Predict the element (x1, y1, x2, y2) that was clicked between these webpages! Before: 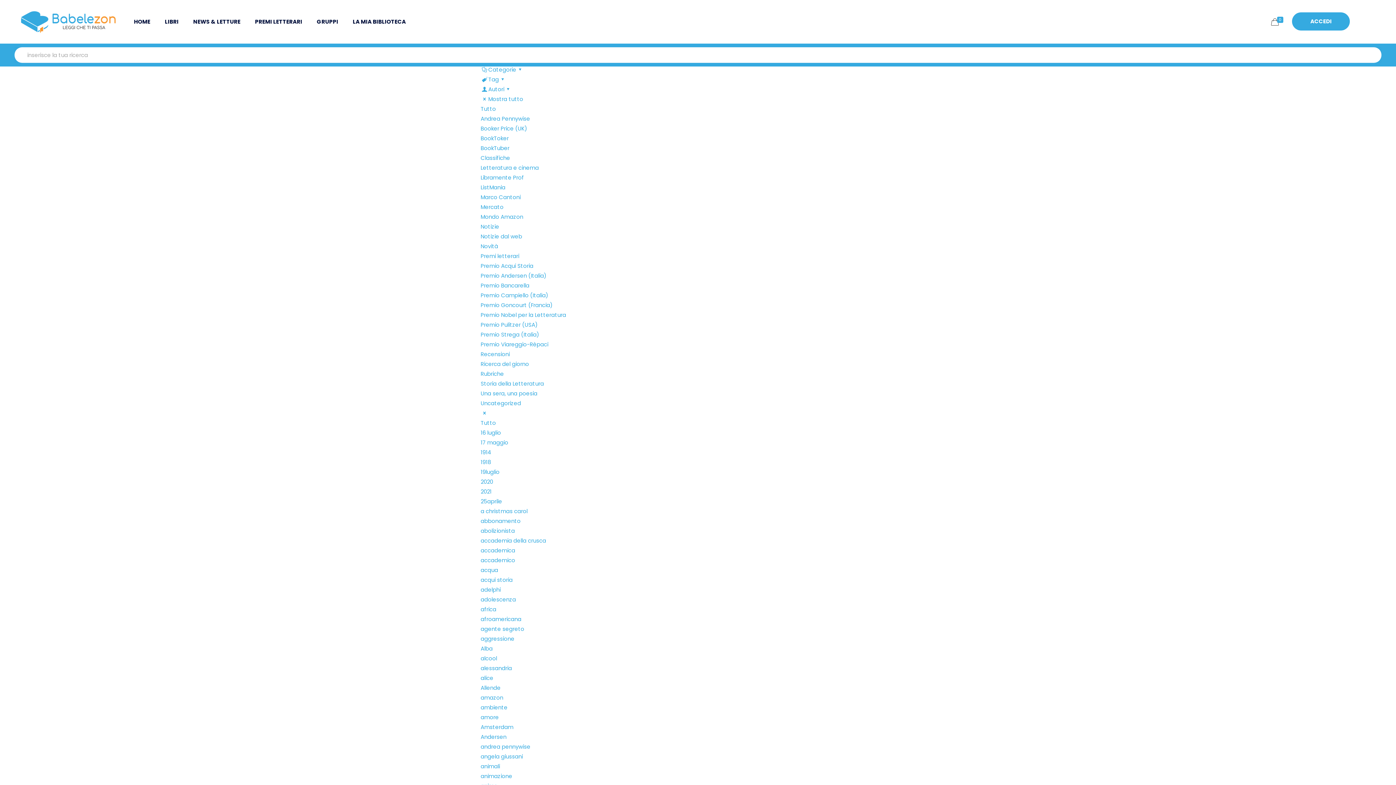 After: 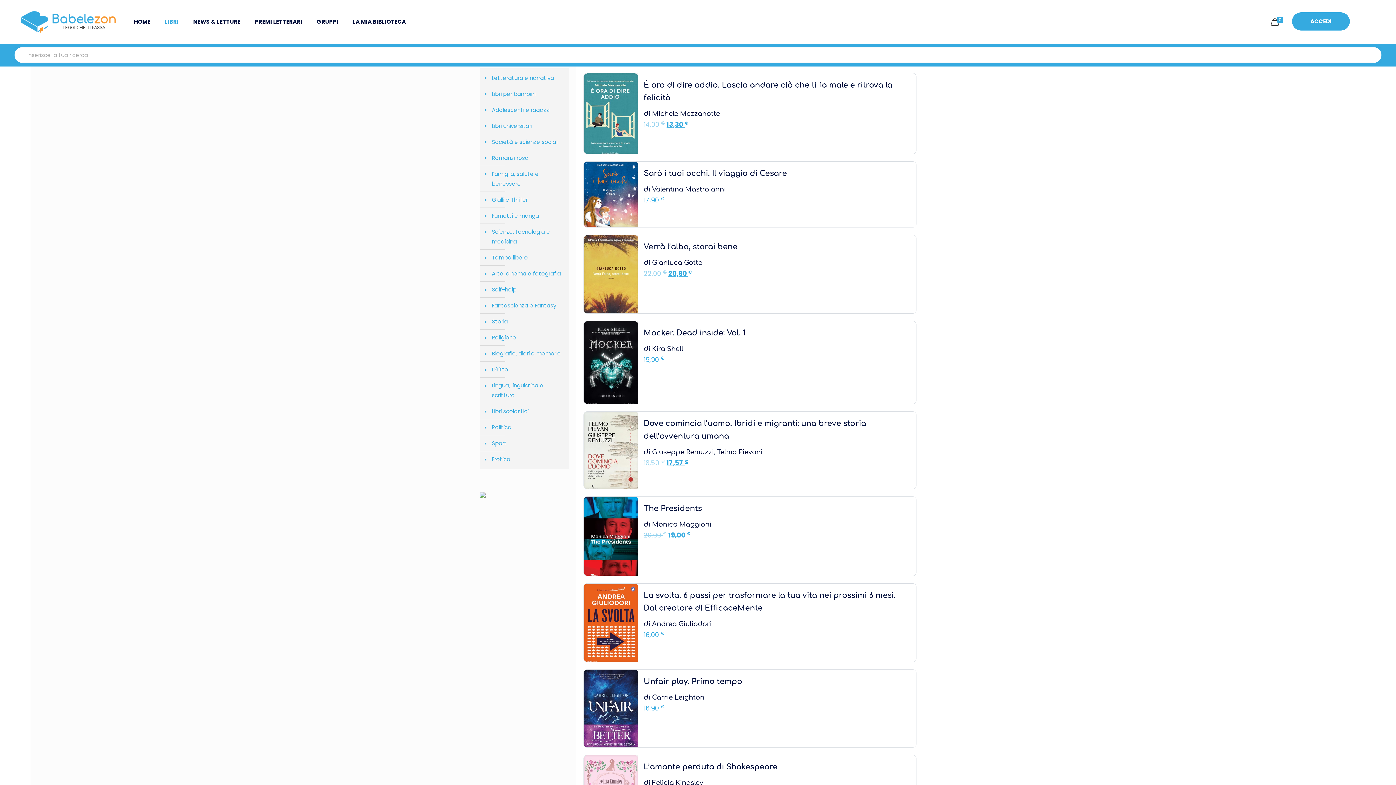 Action: label: LIBRI bbox: (157, 0, 185, 43)